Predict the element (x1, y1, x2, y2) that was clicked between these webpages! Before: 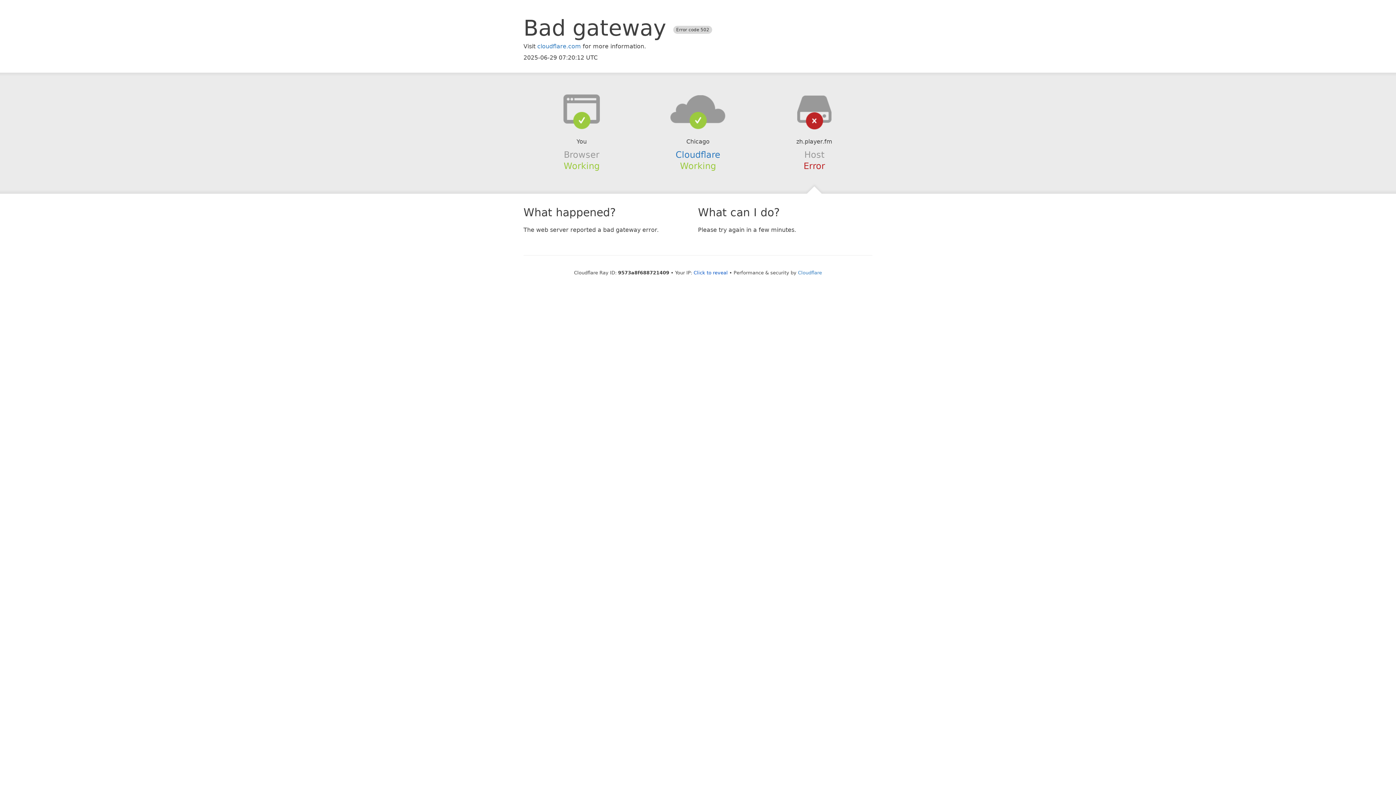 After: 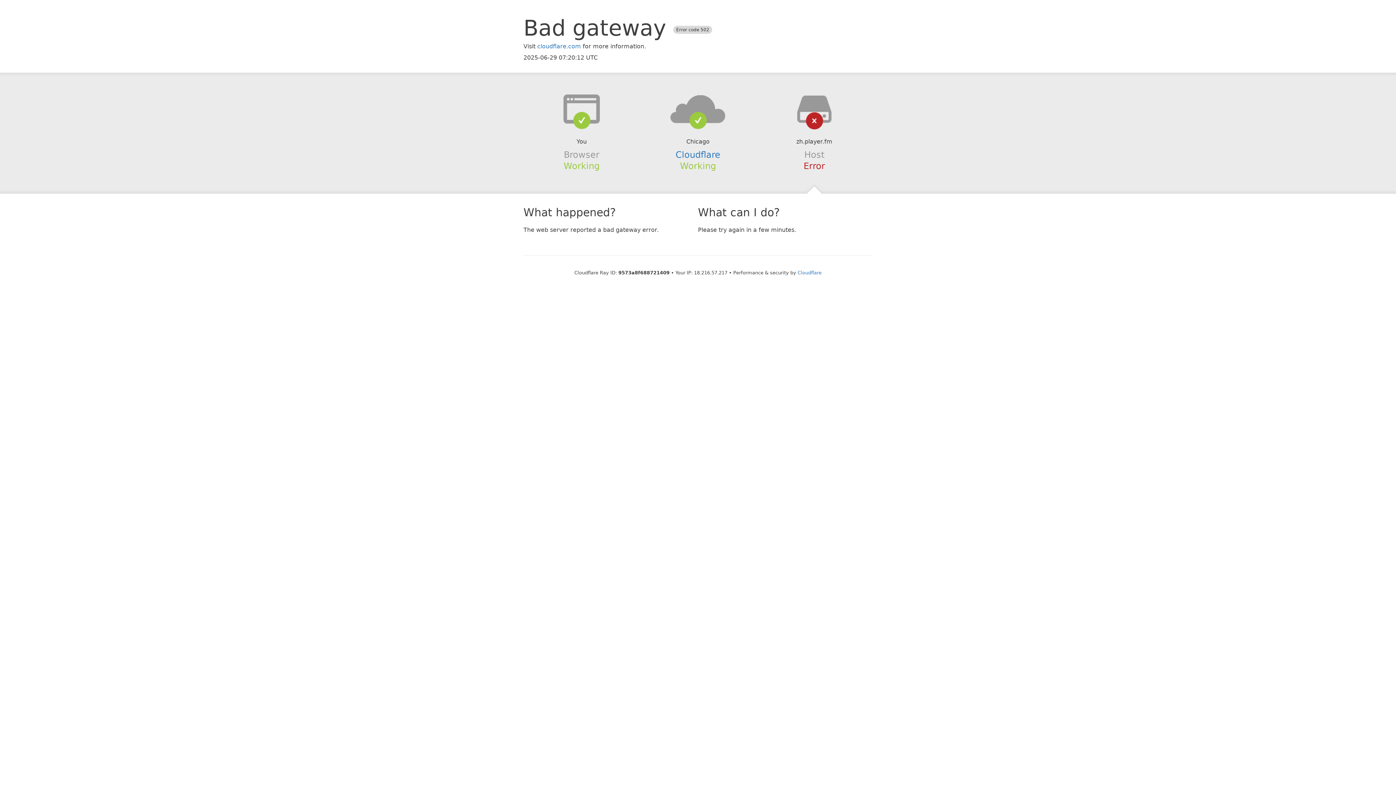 Action: label: Click to reveal bbox: (693, 270, 728, 275)